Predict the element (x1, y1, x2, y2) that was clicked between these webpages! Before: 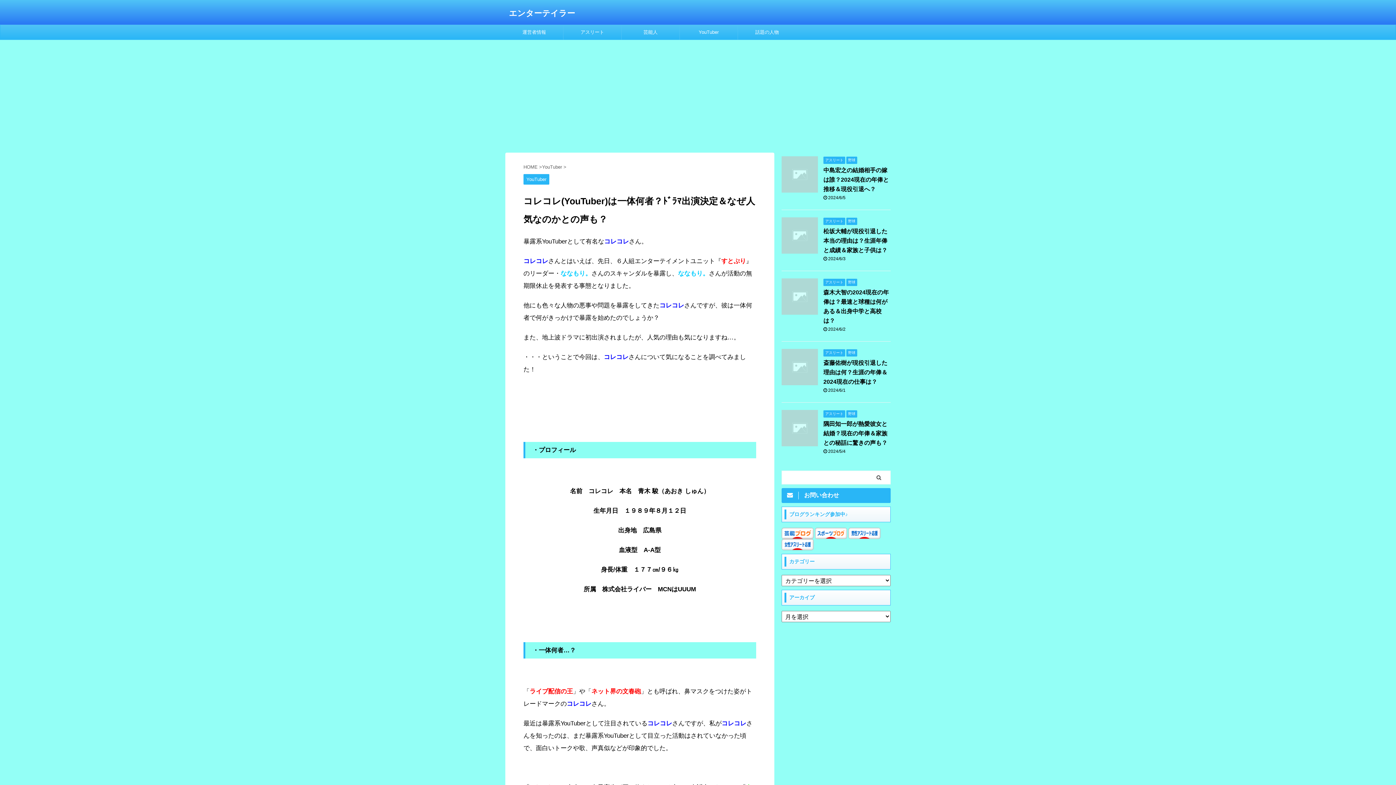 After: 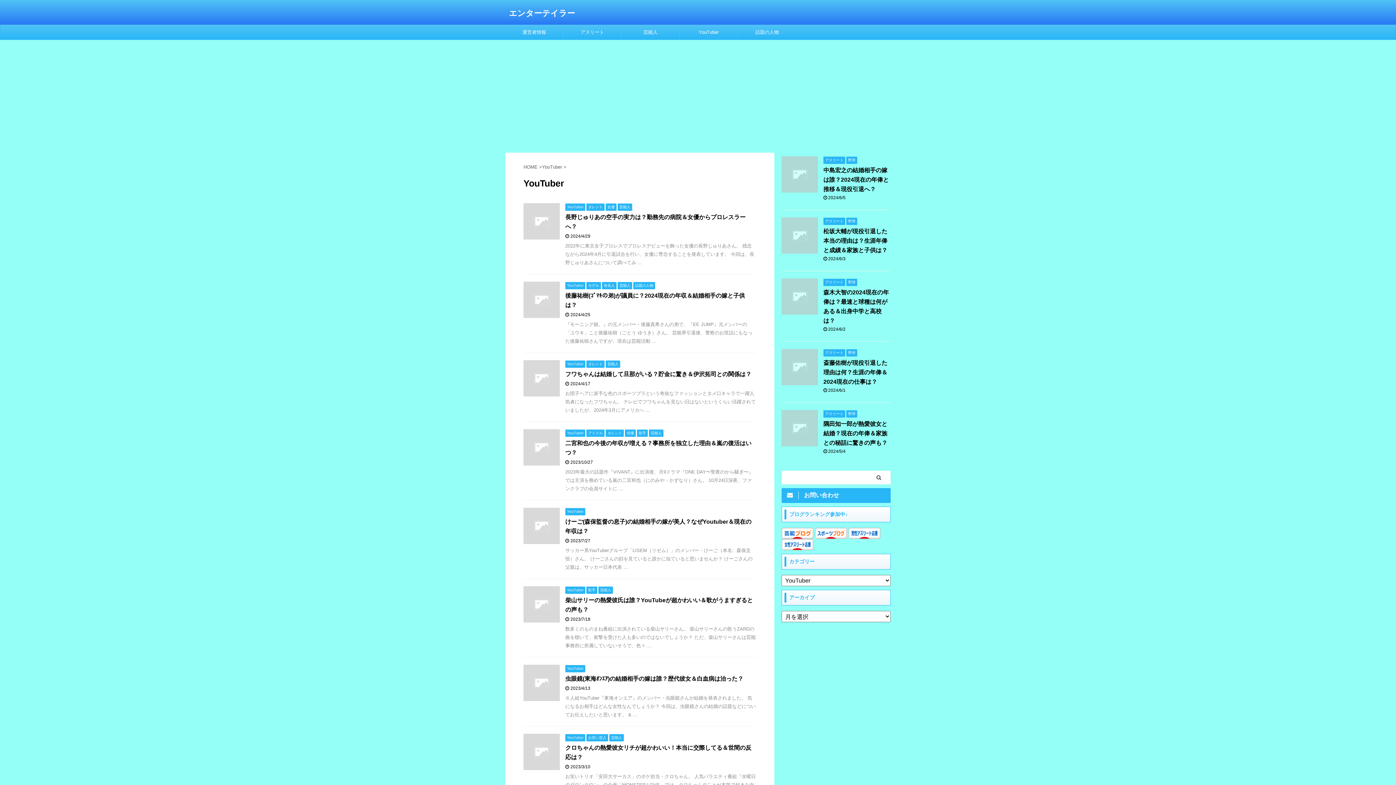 Action: label: YouTuber bbox: (680, 25, 737, 39)